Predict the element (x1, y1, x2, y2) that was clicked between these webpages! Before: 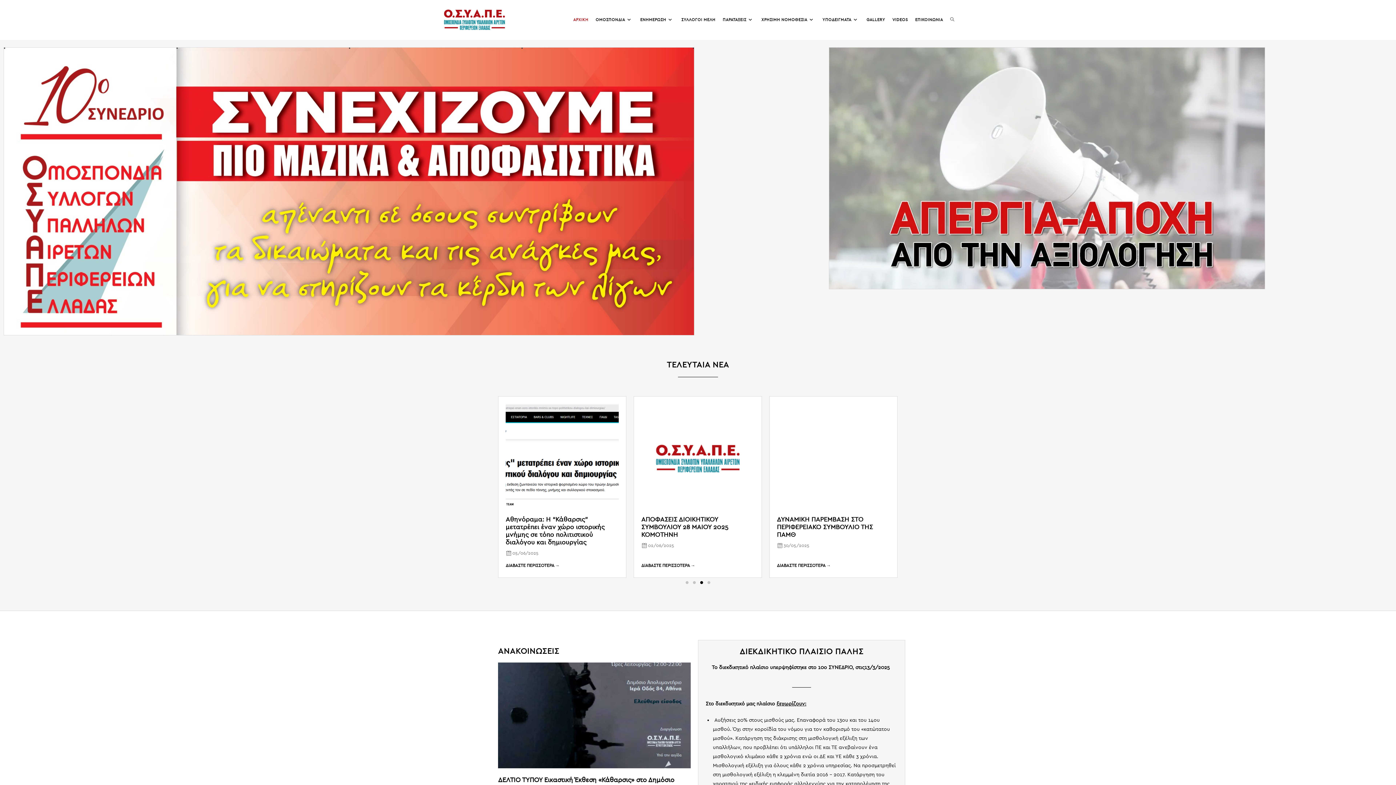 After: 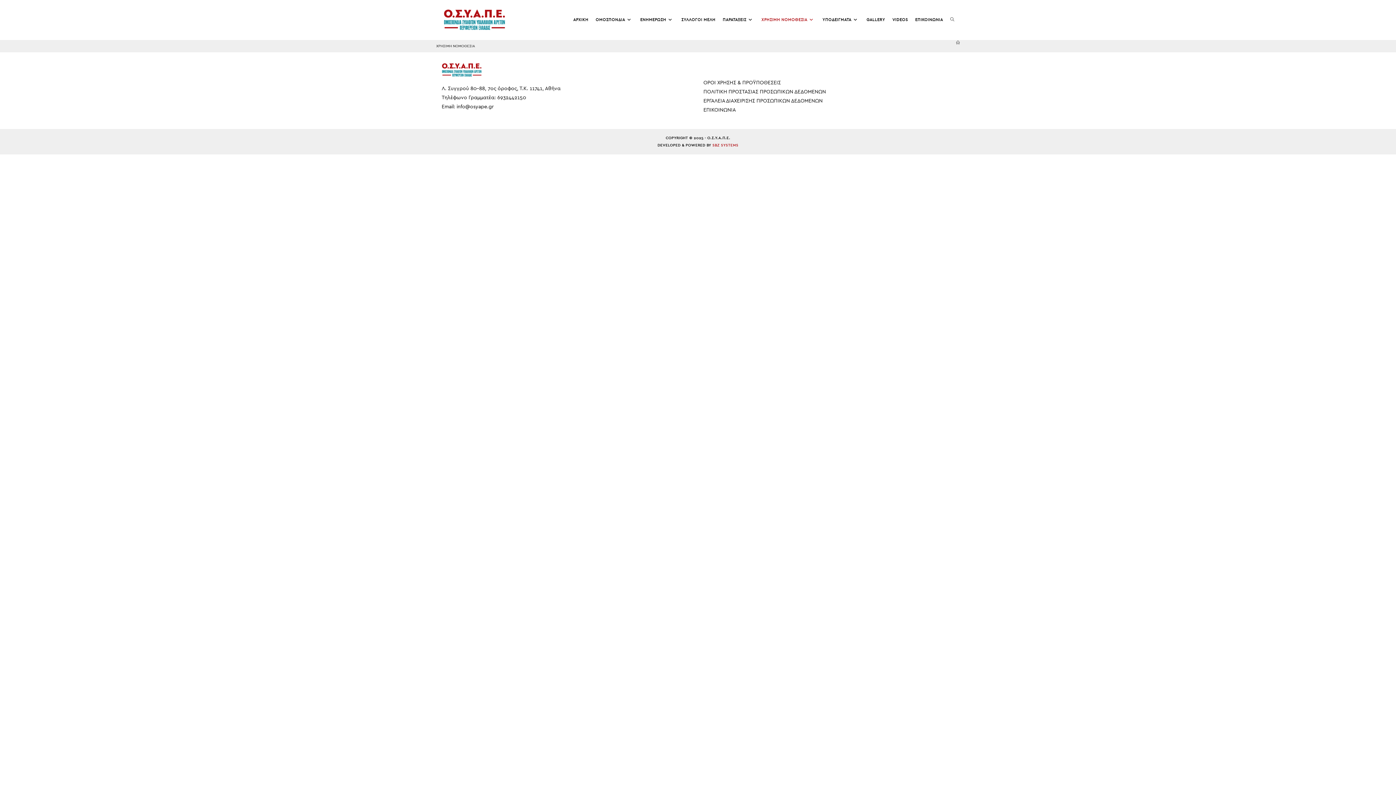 Action: label: ΧΡΗΣΙΜΗ ΝΟΜΟΘΕΣΙΑ bbox: (758, 3, 819, 36)